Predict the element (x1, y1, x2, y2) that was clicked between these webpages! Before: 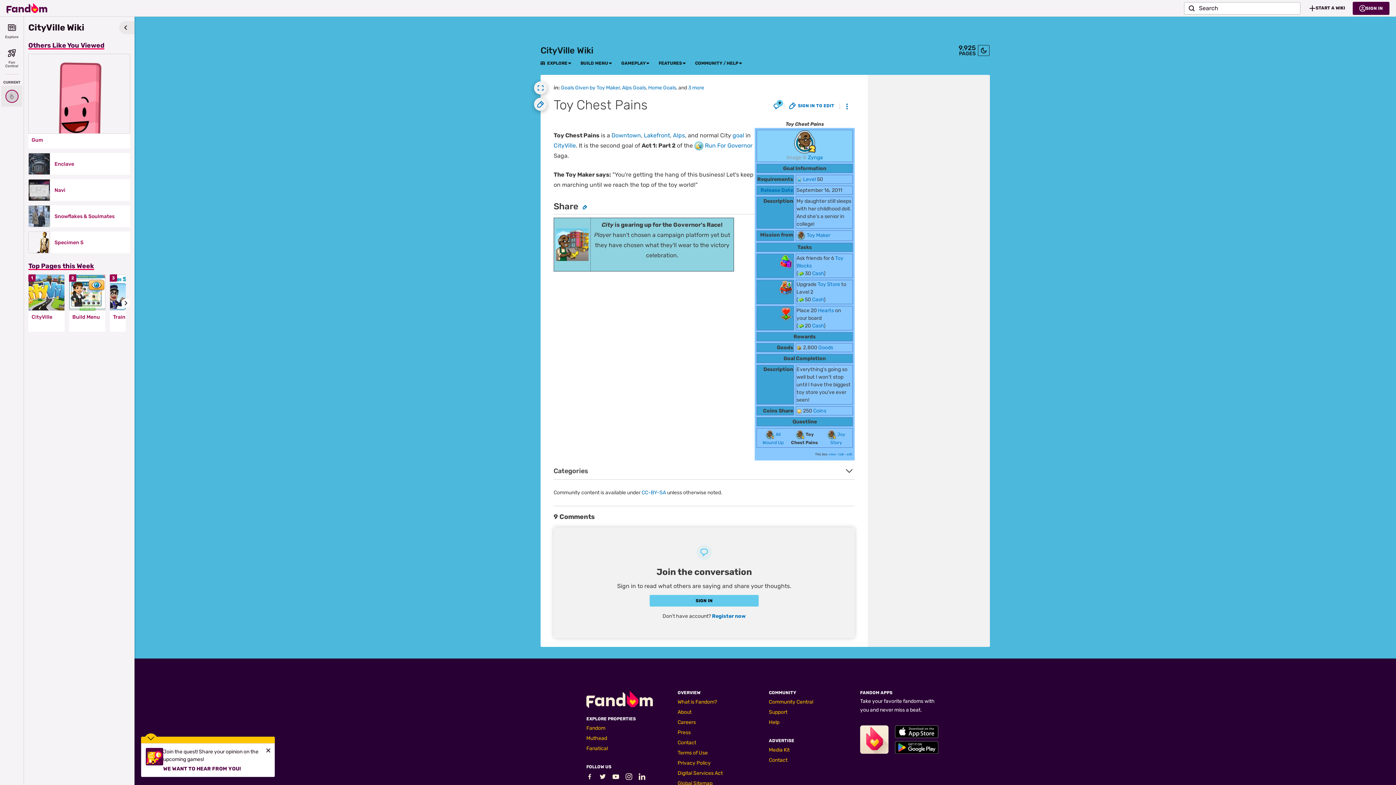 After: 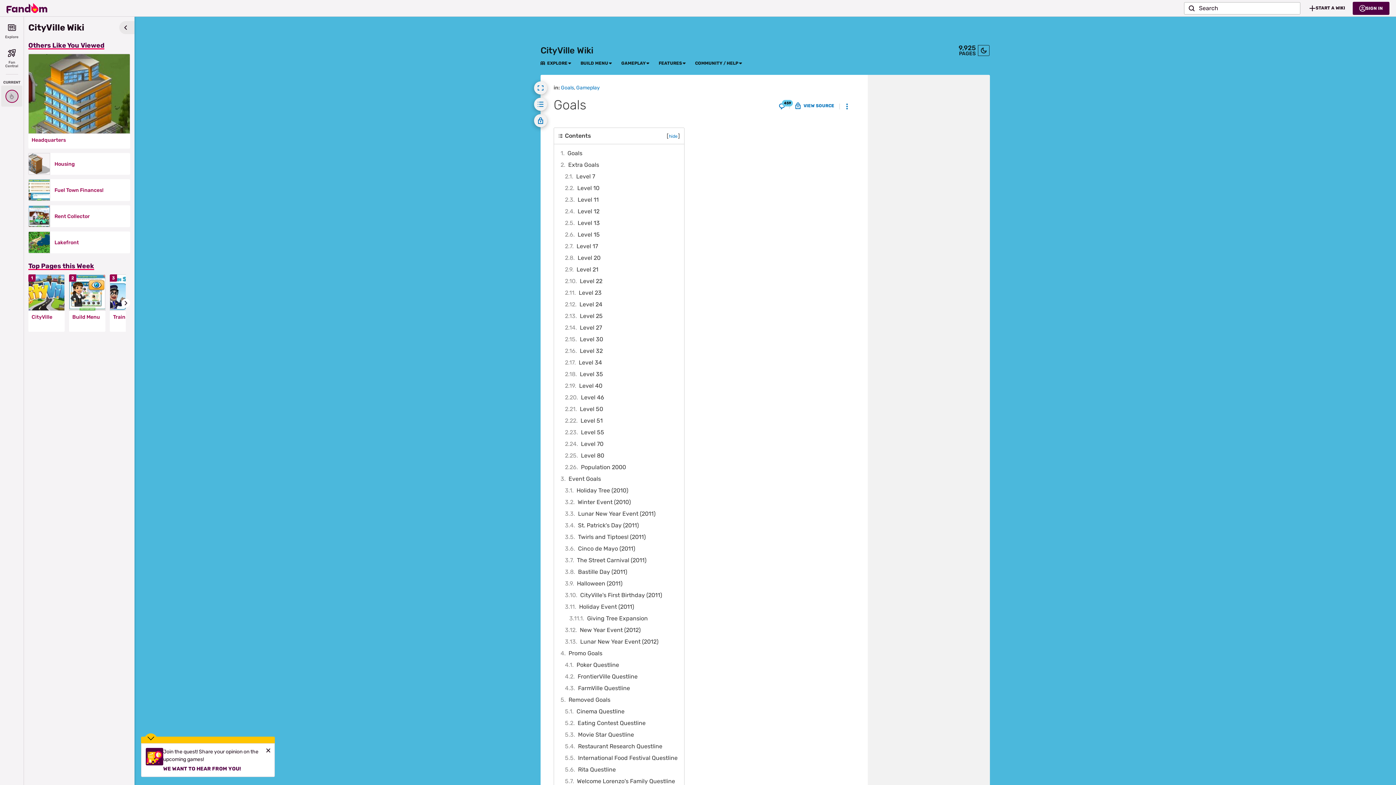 Action: label: goal bbox: (732, 132, 744, 138)